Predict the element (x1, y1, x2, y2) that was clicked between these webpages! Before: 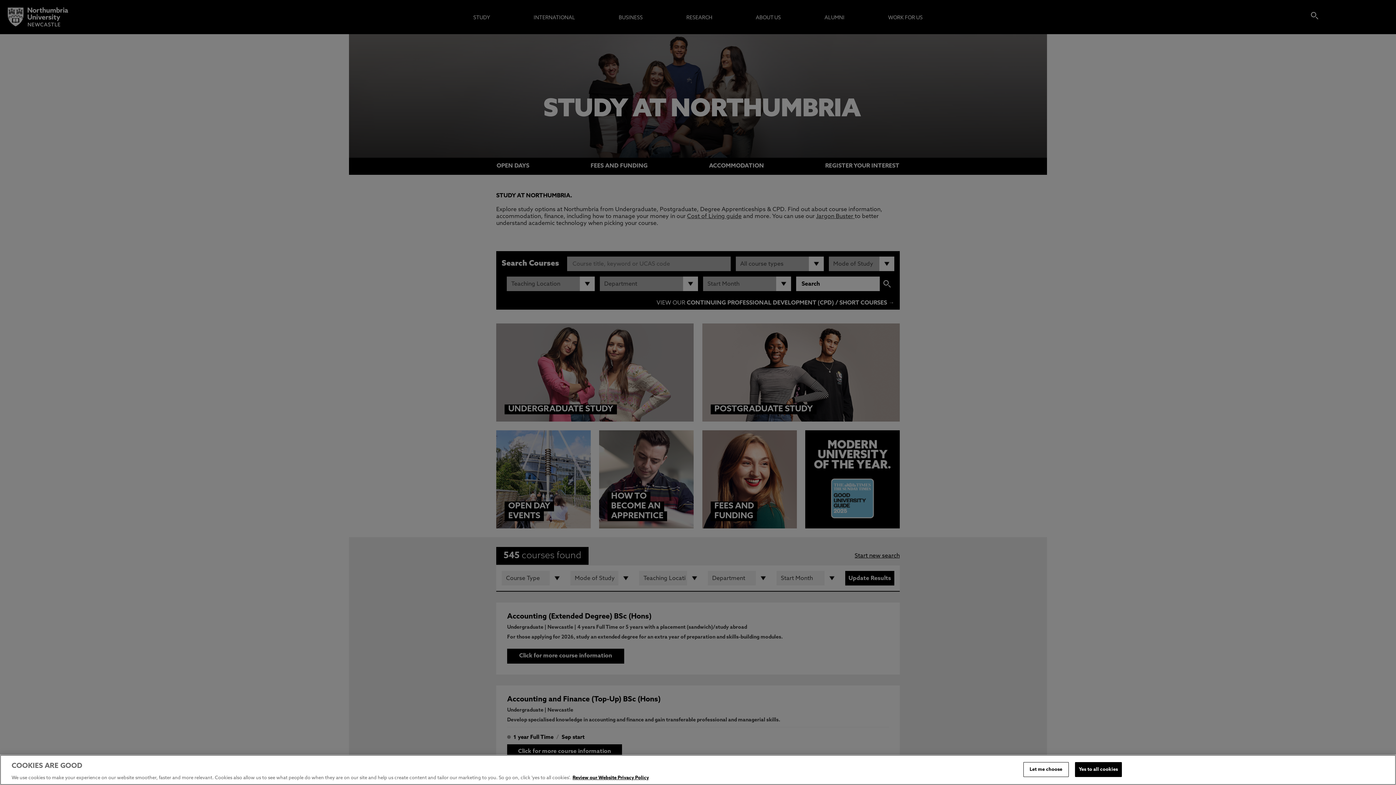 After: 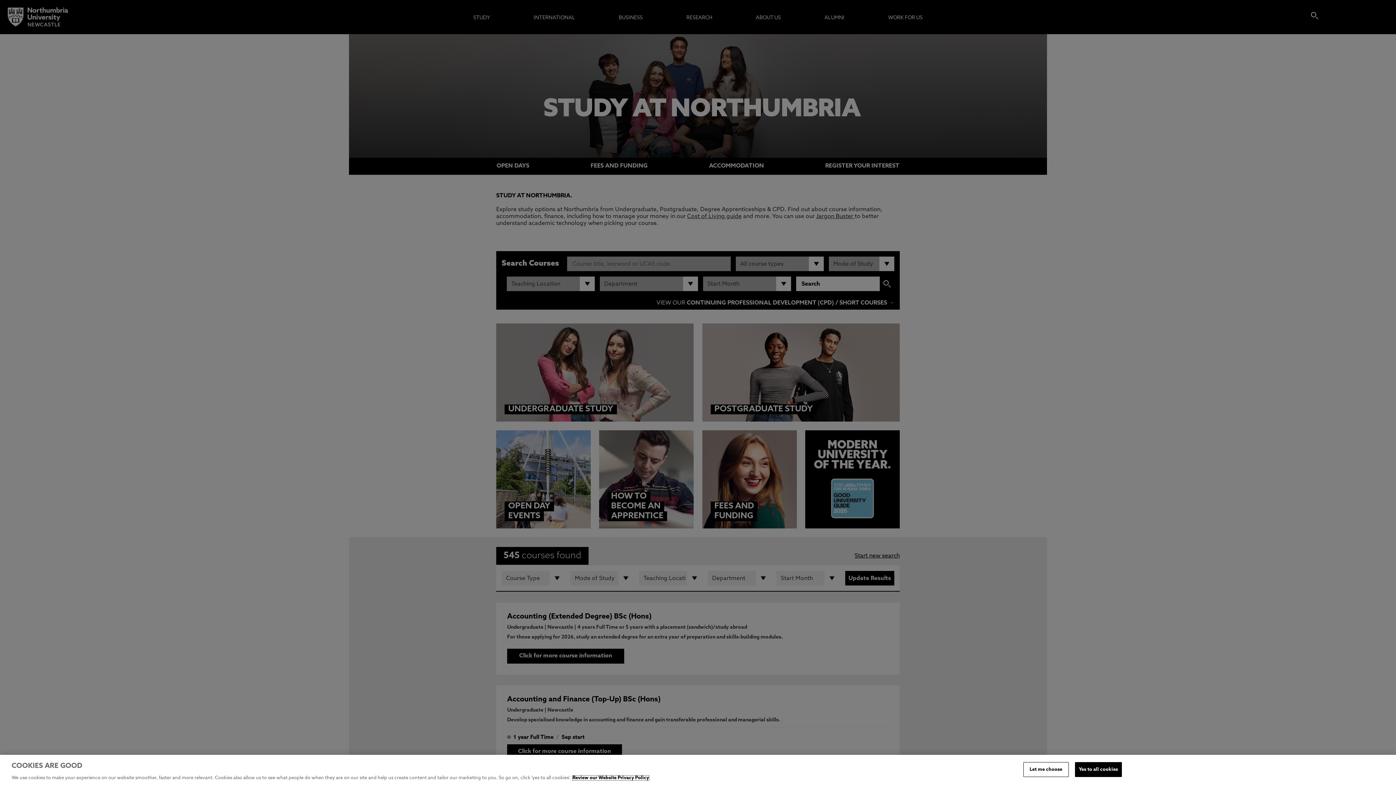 Action: bbox: (572, 776, 649, 780) label: More information about your privacy, opens in a new tab